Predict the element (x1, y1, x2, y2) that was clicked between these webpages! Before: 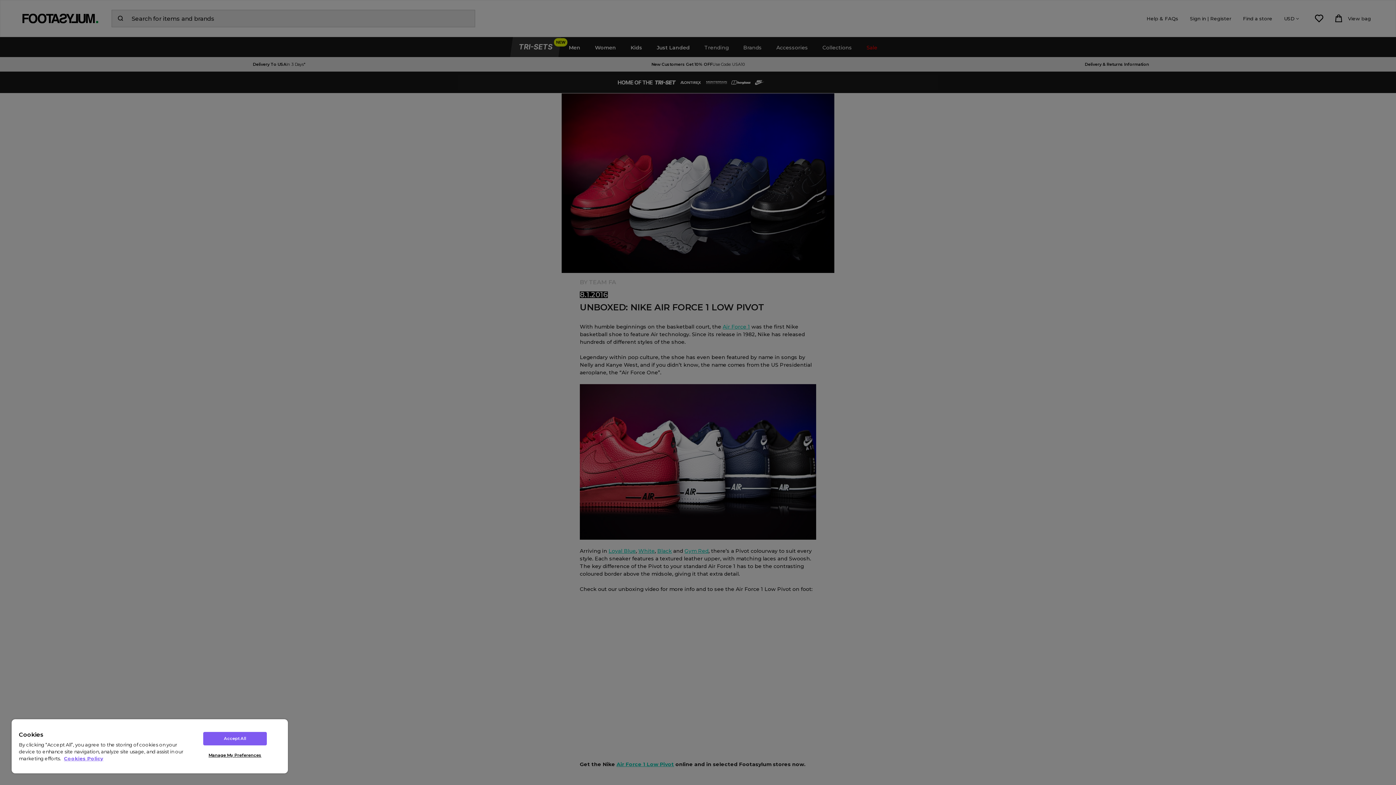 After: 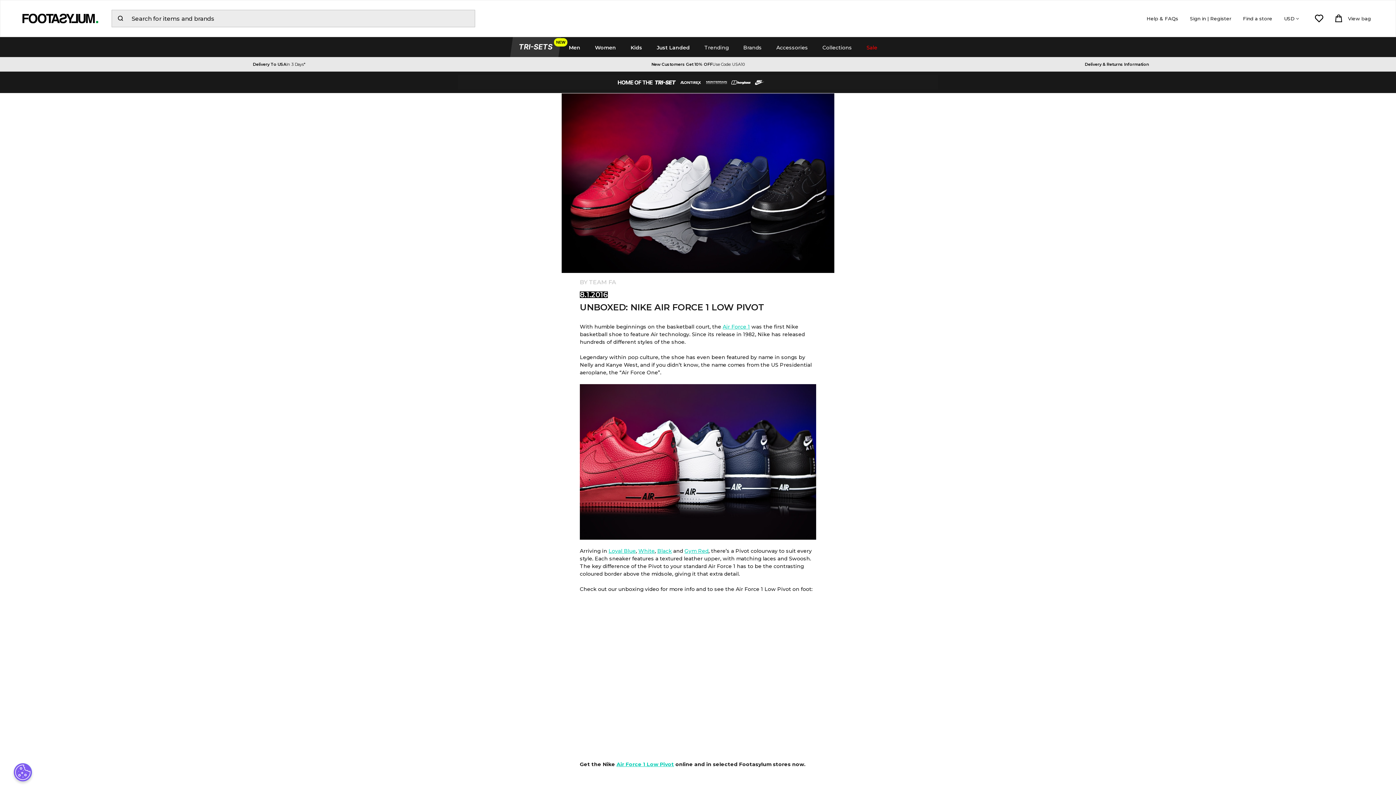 Action: bbox: (203, 732, 266, 745) label: Accept All